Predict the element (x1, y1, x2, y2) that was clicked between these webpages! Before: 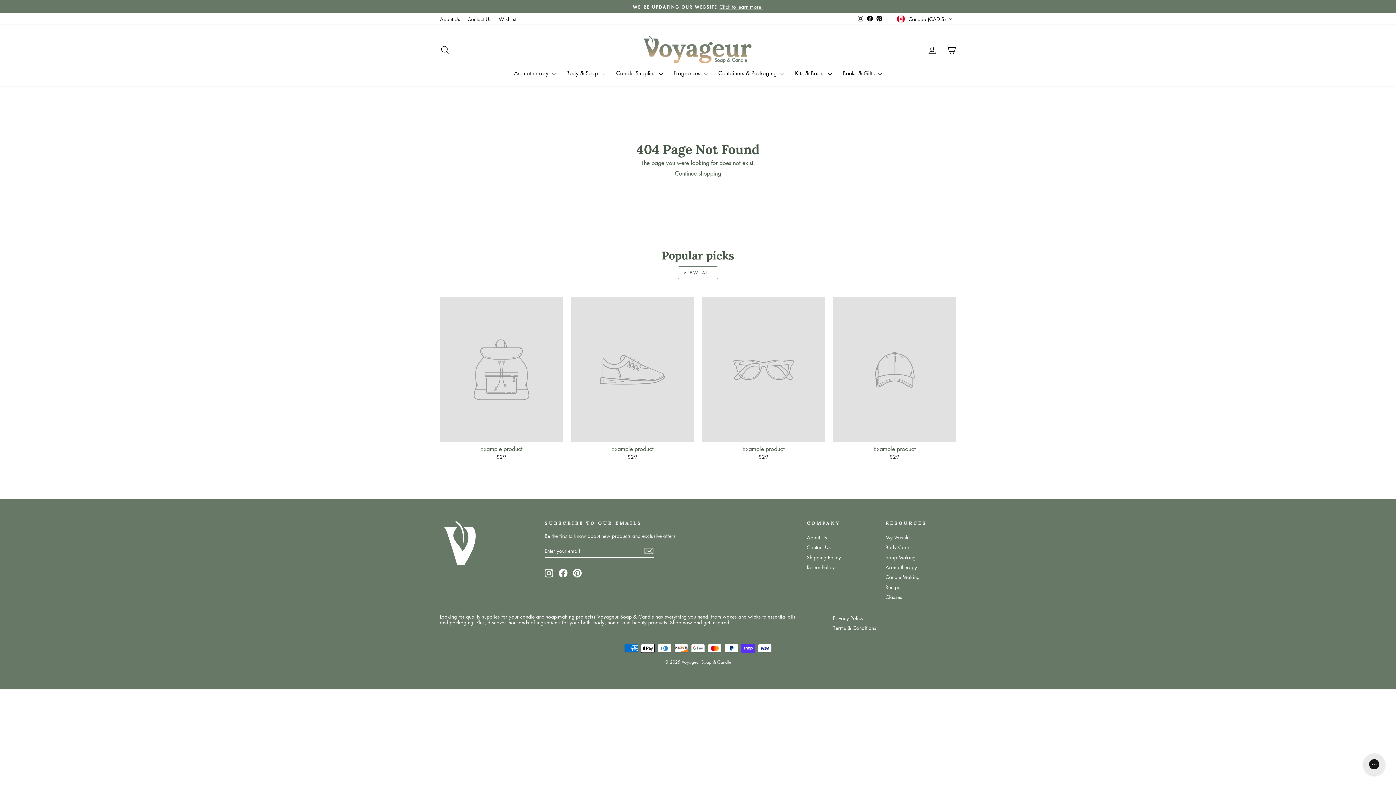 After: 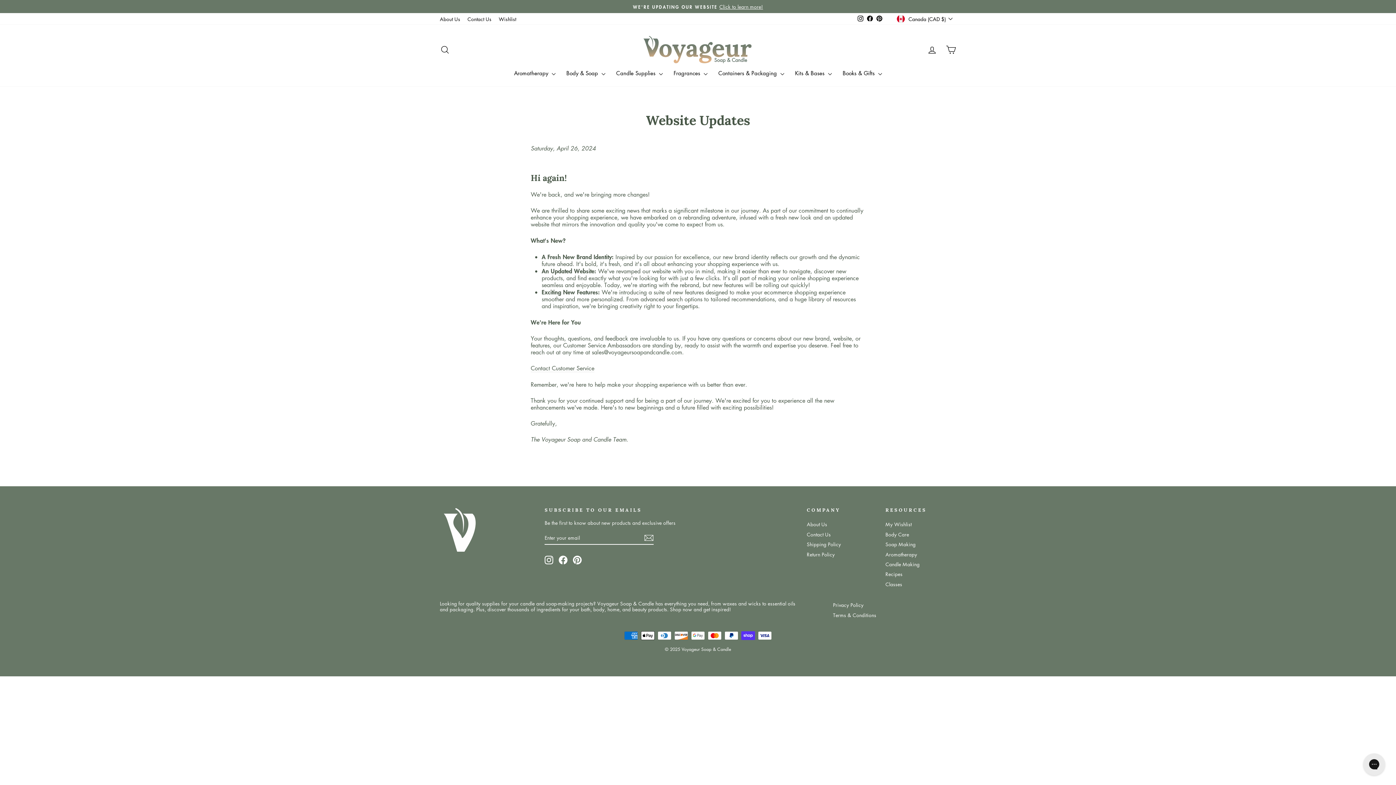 Action: bbox: (441, 3, 954, 9) label: WE'RE UPDATING OUR WEBSITEClick to learn more!